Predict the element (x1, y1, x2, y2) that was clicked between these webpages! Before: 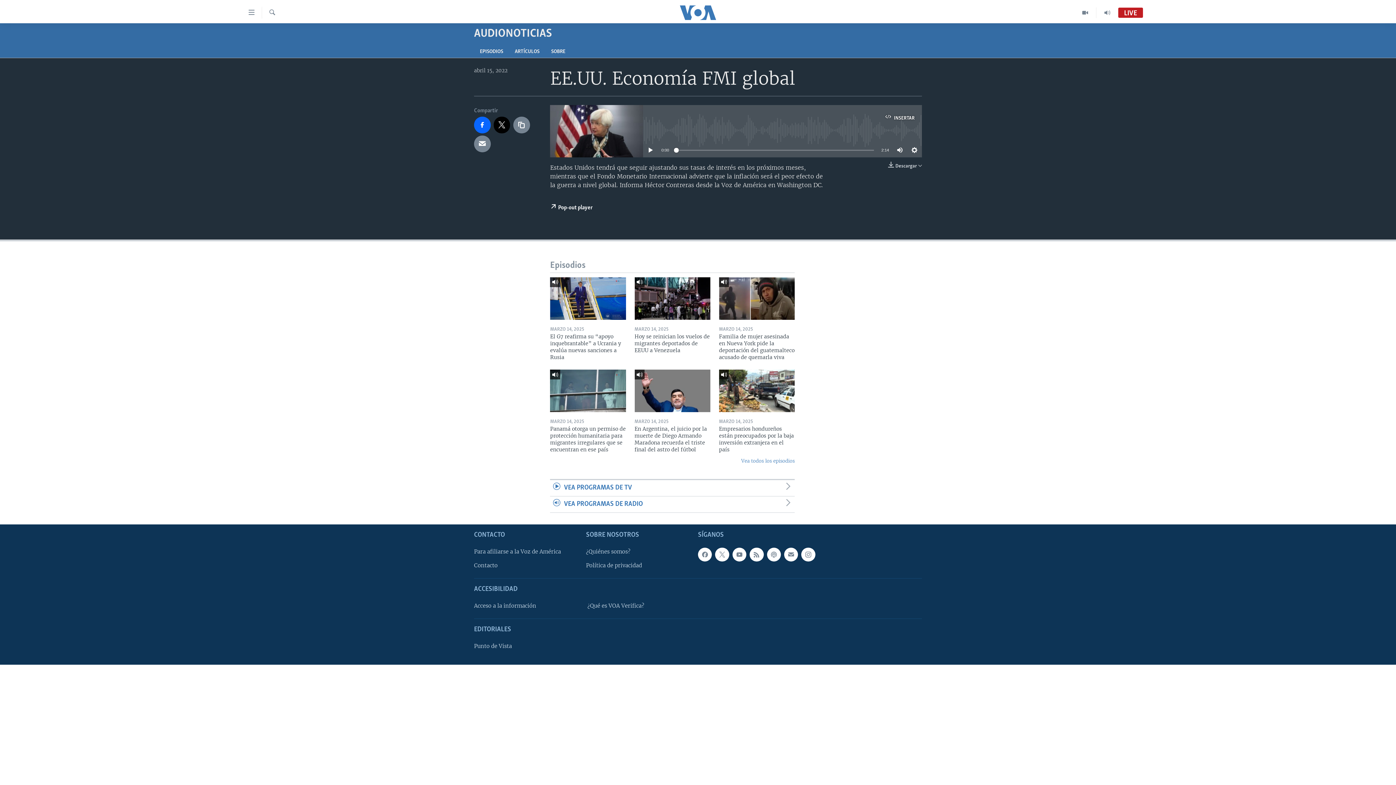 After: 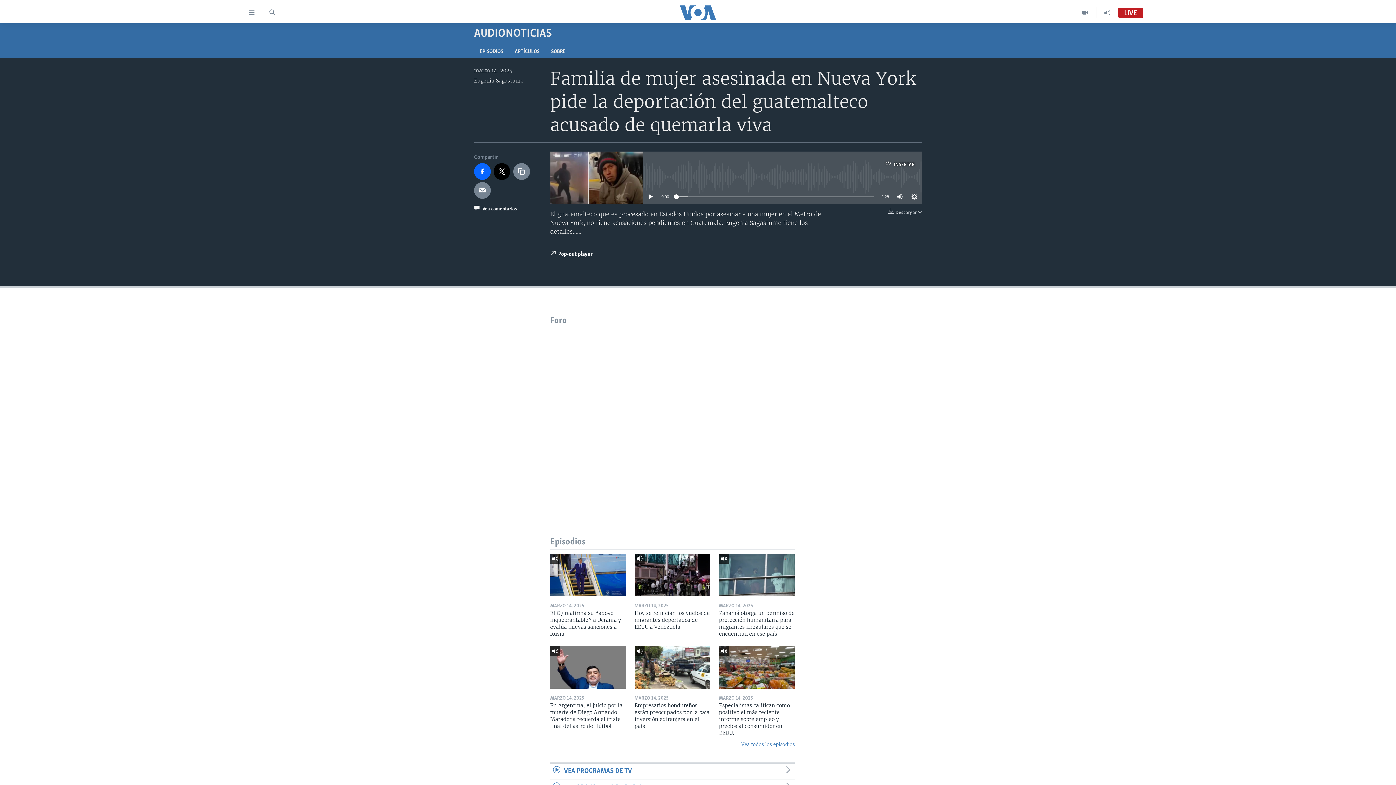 Action: bbox: (719, 277, 794, 319)